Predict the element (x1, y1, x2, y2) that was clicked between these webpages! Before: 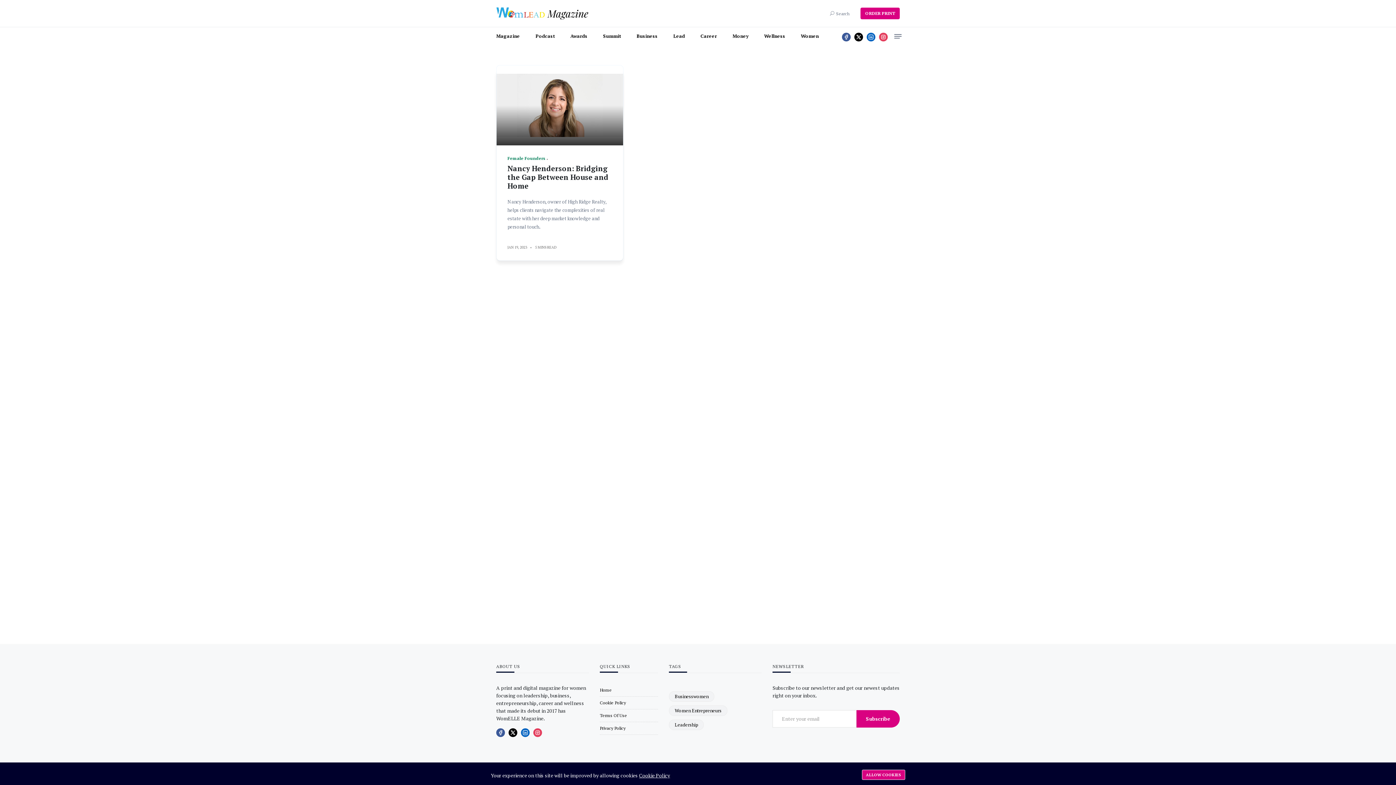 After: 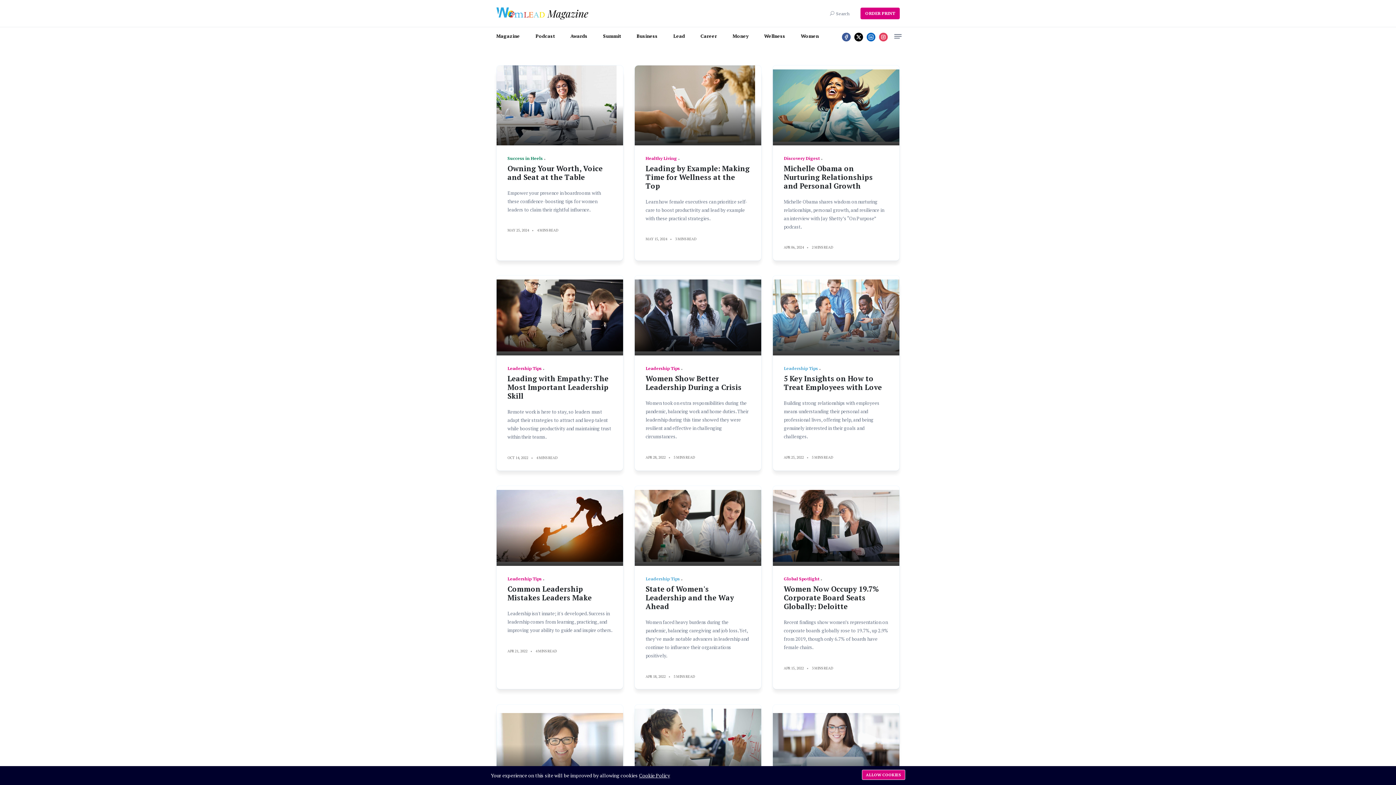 Action: label: Leadership bbox: (669, 719, 704, 730)